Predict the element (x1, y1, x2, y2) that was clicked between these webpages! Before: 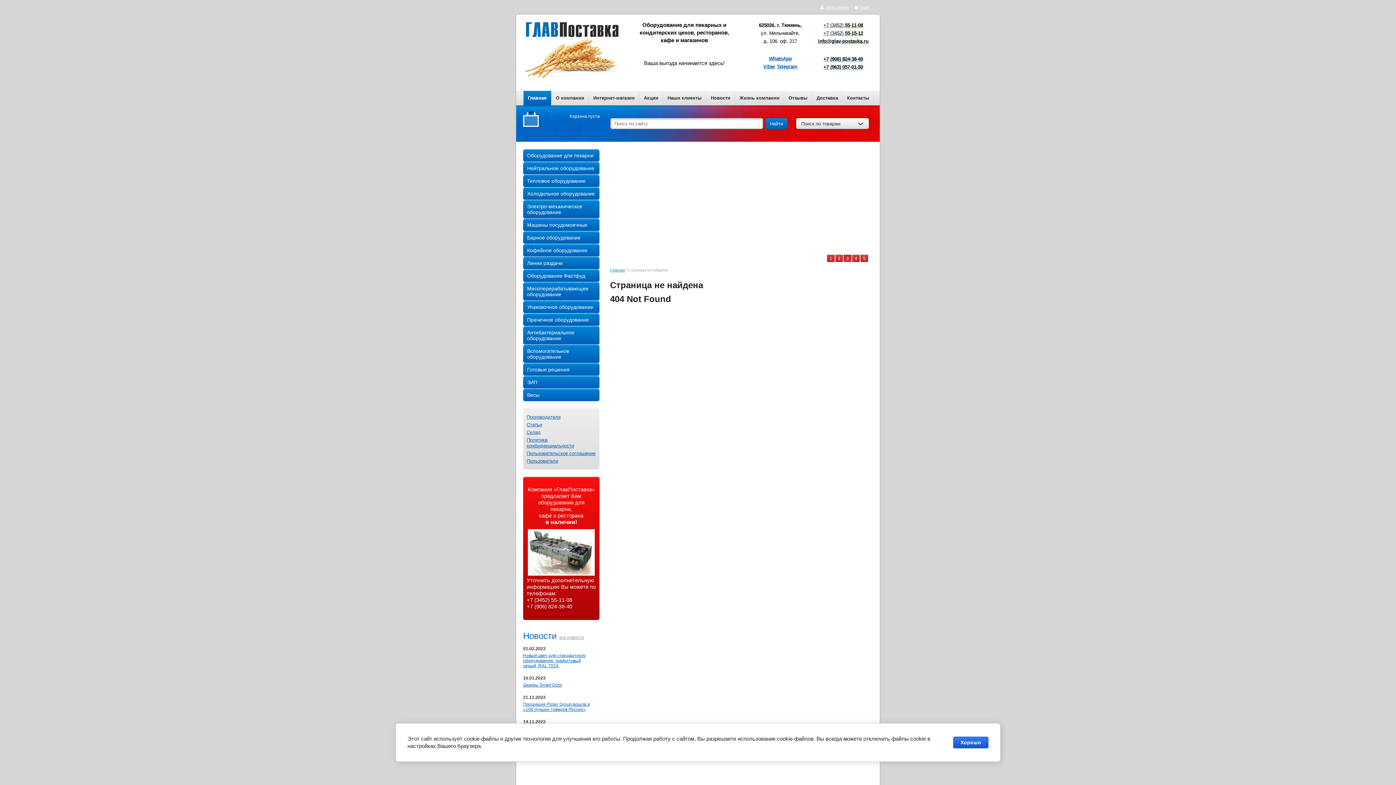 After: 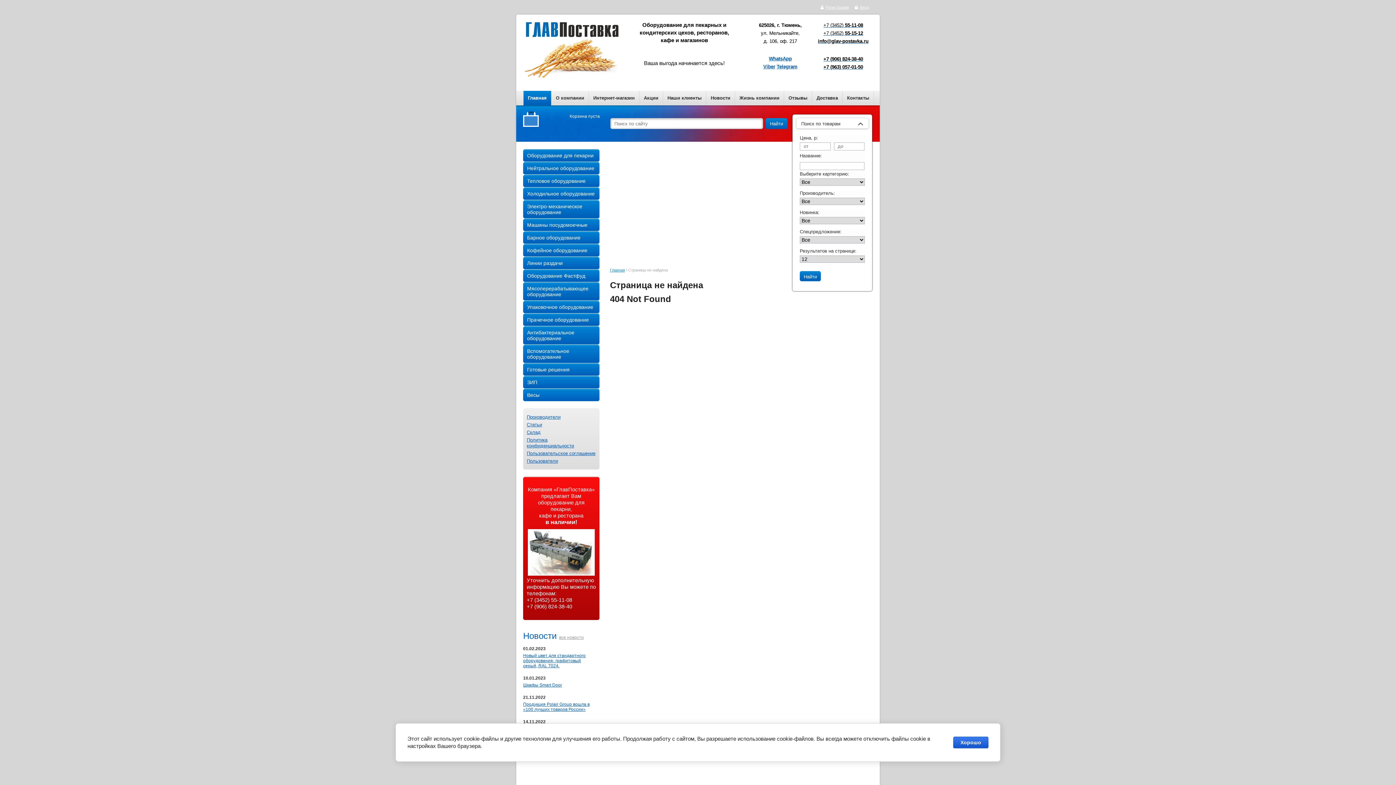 Action: label: Поиск по товарам bbox: (796, 118, 869, 129)